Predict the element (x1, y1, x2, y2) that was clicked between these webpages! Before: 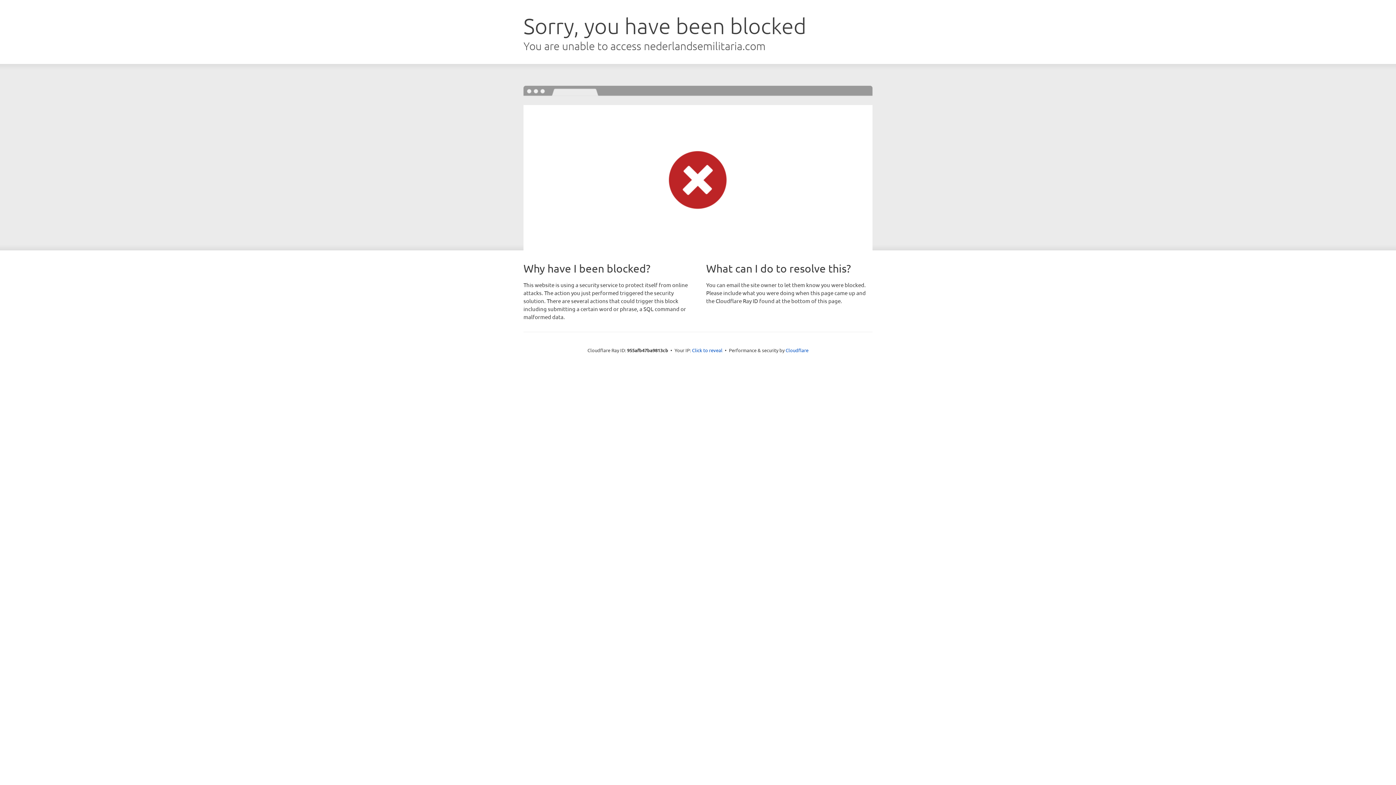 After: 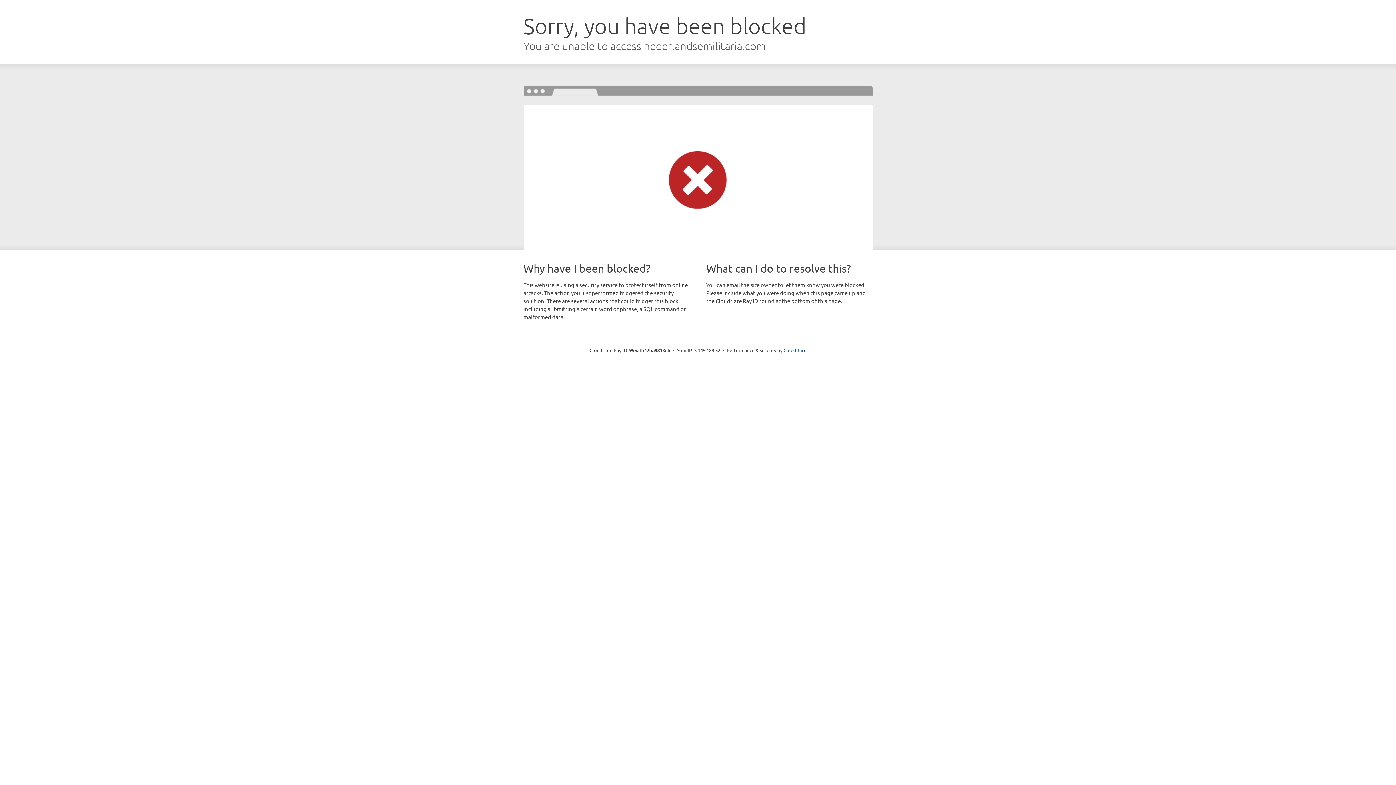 Action: bbox: (692, 346, 722, 353) label: Click to reveal